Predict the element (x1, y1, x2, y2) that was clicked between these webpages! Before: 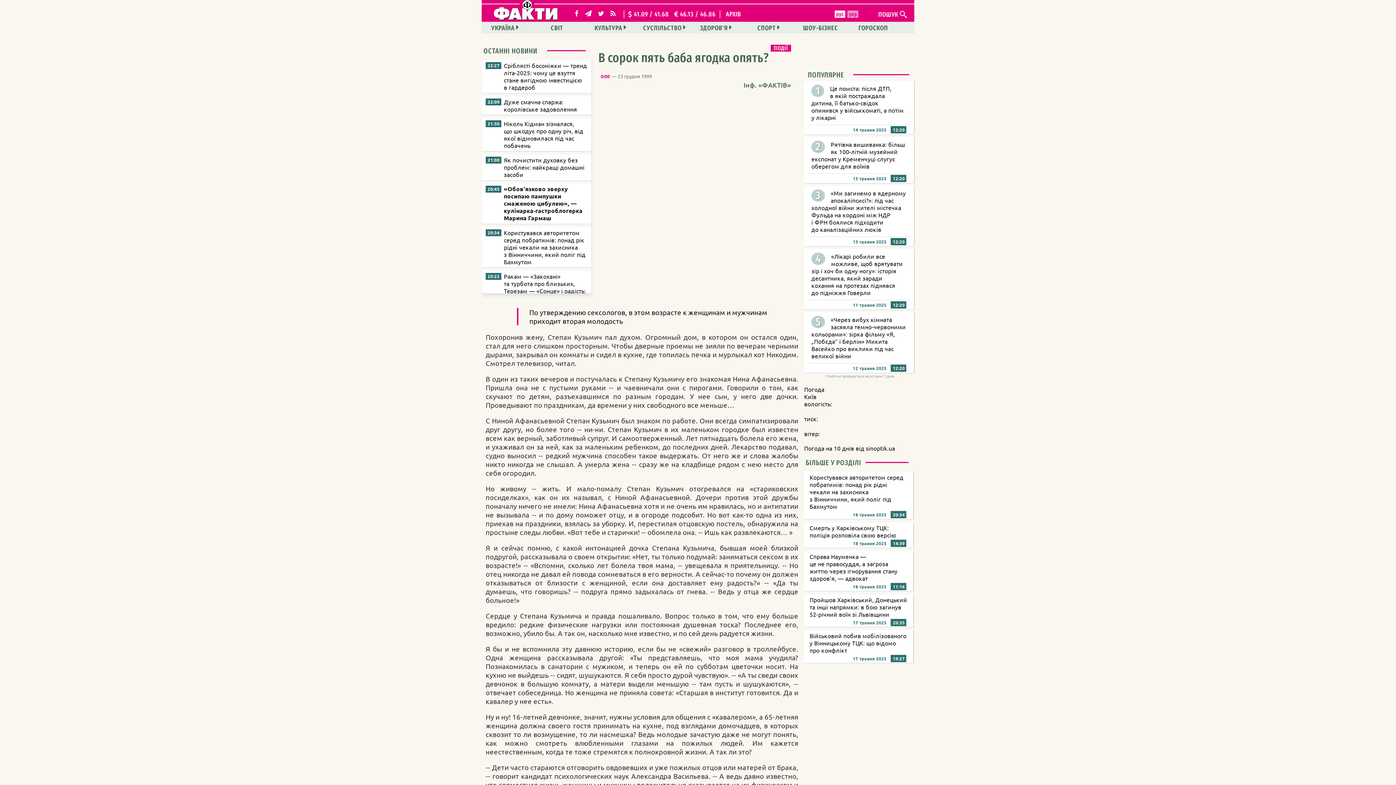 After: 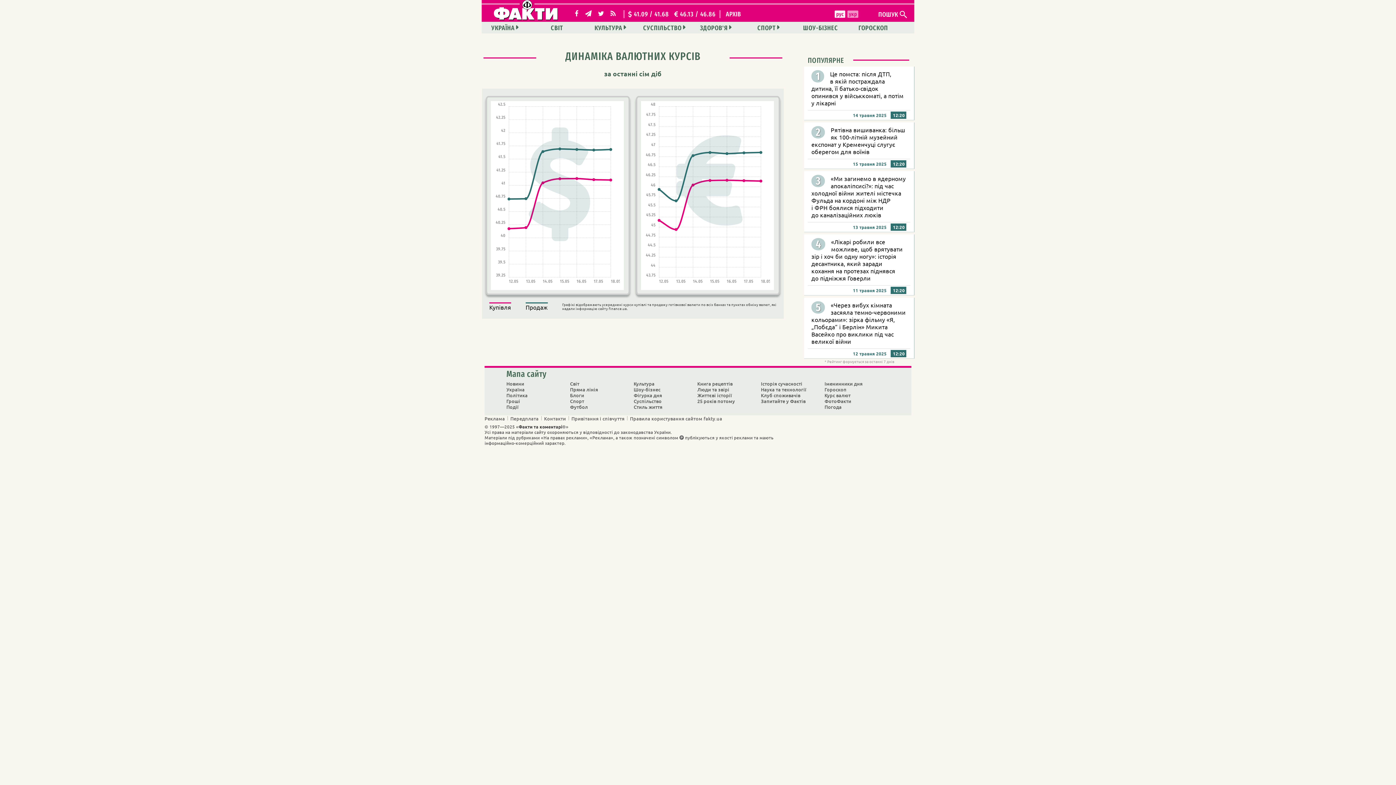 Action: bbox: (626, 10, 717, 18) label: 41.09 / 41.68 46.13 / 46.86